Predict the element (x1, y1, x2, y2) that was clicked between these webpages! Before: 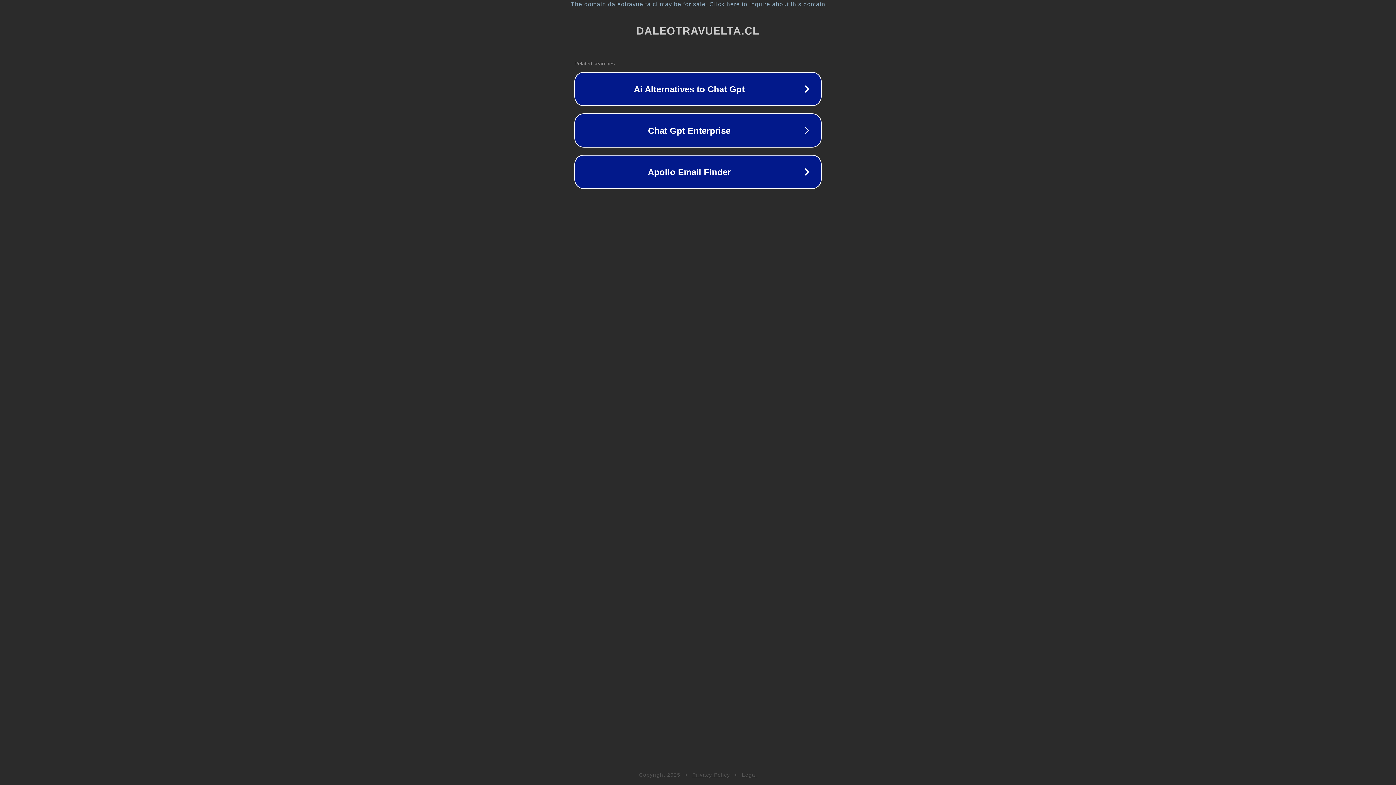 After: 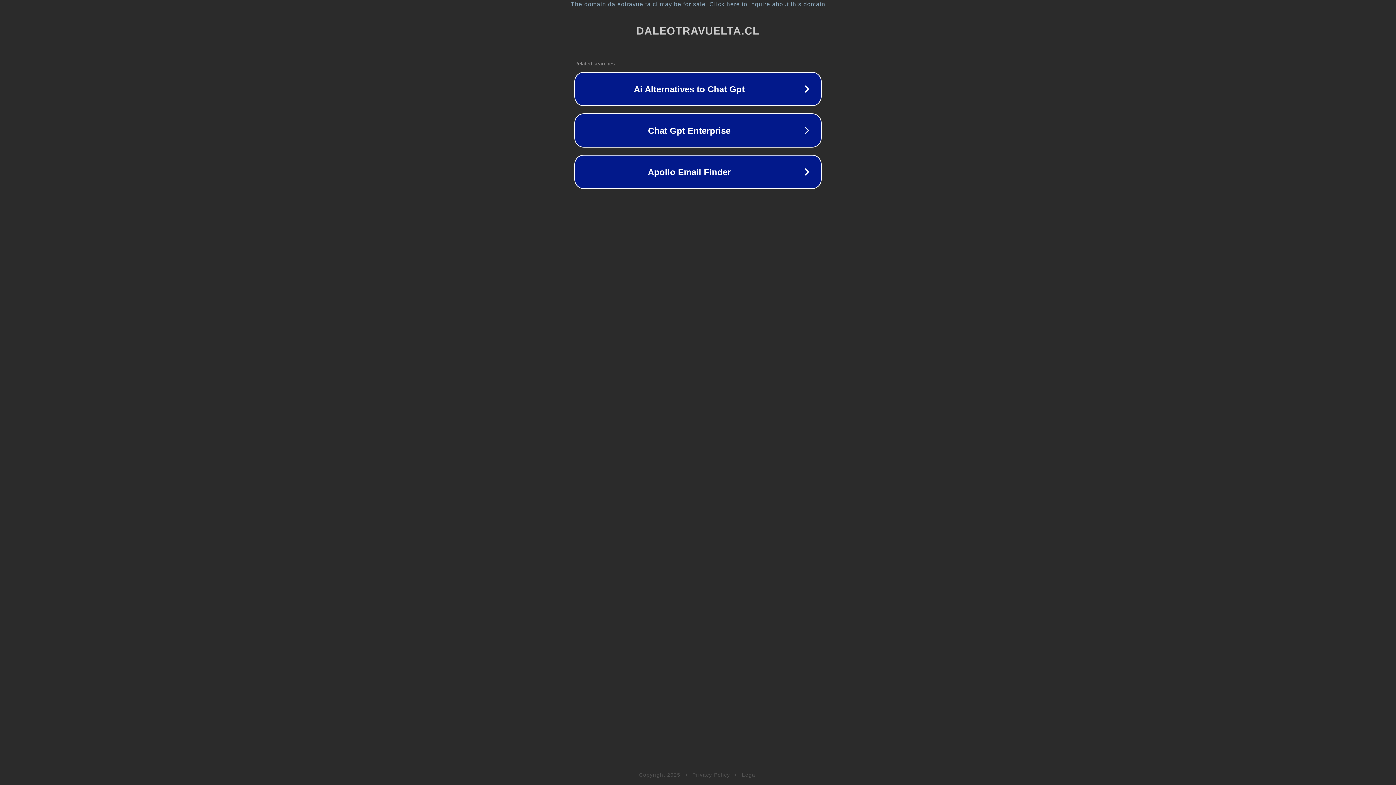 Action: label: Privacy Policy bbox: (692, 772, 730, 778)